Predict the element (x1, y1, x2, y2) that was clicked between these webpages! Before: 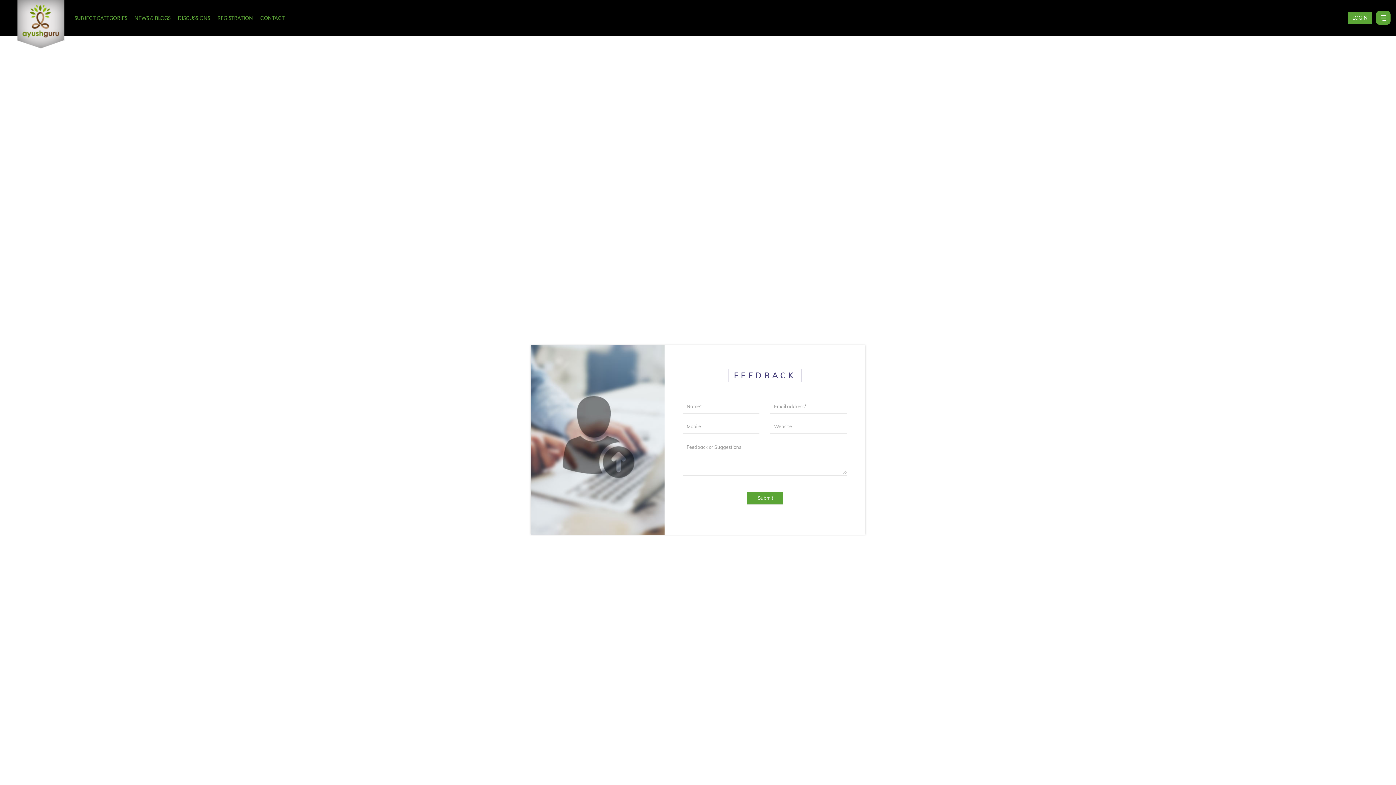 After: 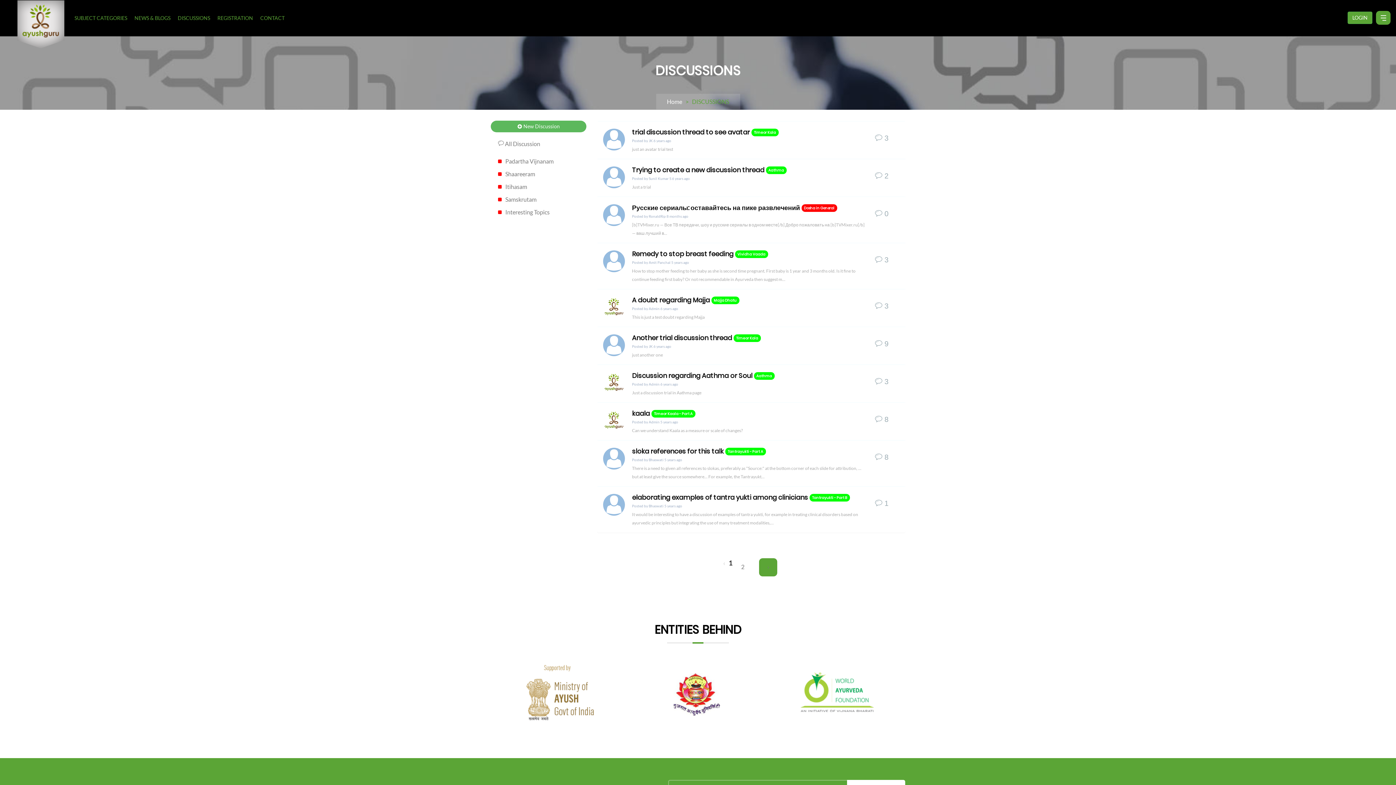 Action: bbox: (174, 0, 213, 36) label: DISCUSSIONS